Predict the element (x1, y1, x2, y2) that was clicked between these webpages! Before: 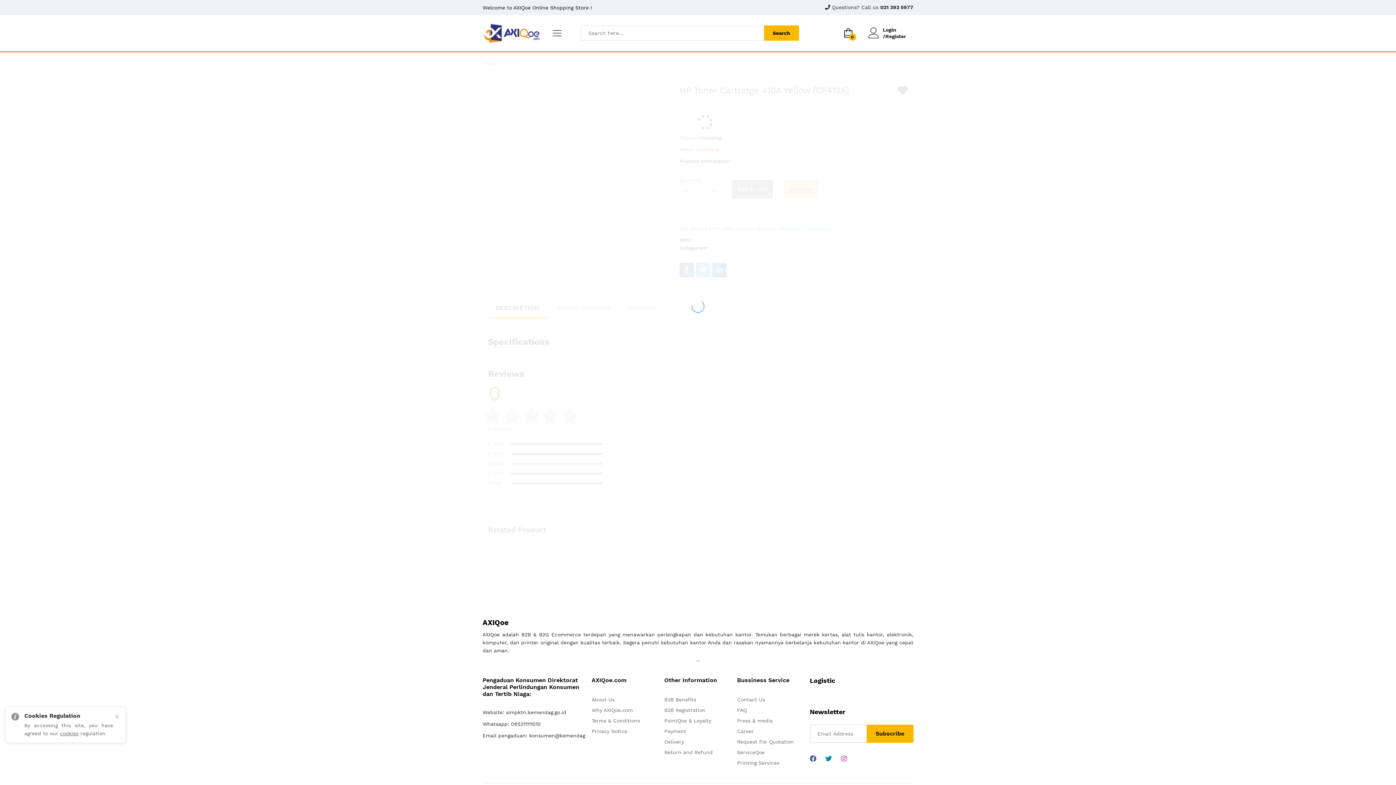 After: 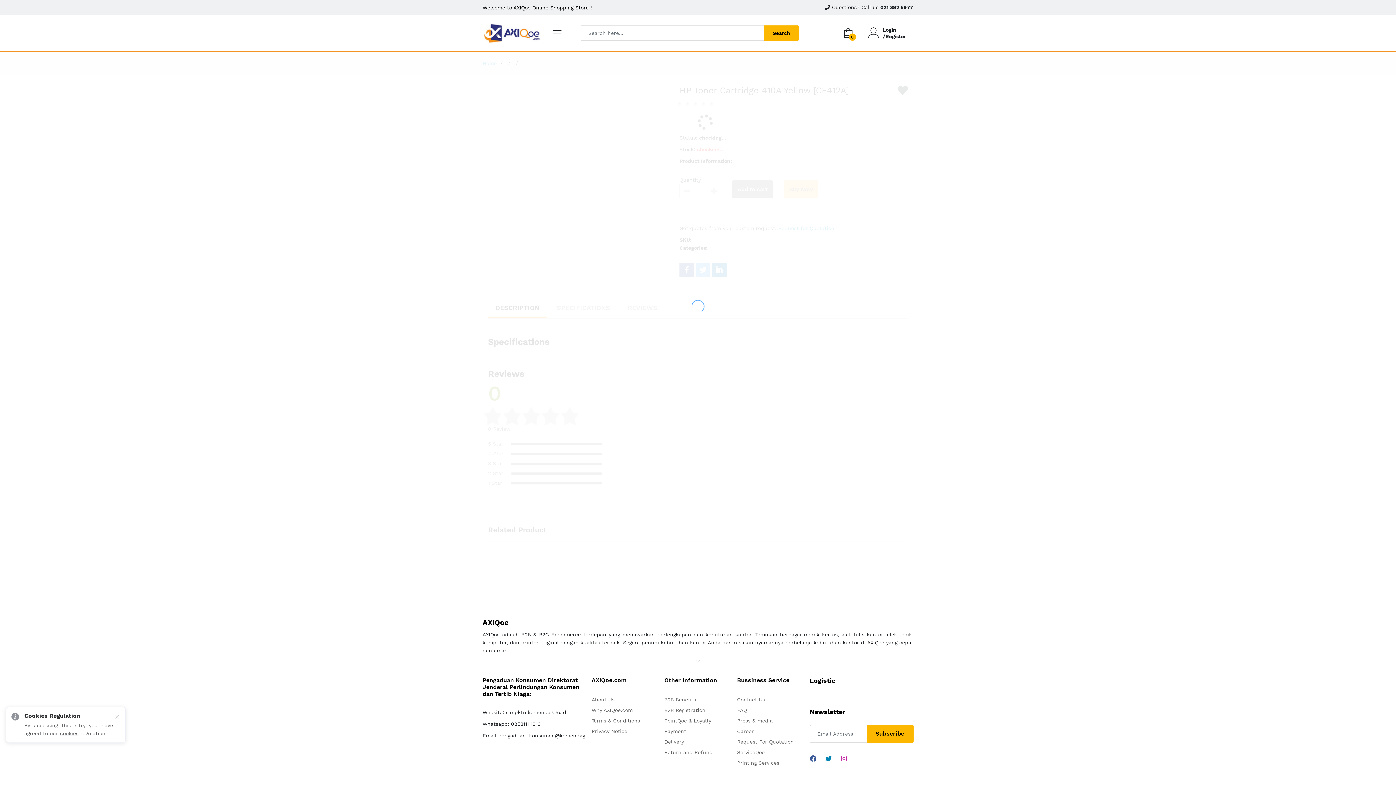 Action: label: Privacy Notice bbox: (591, 728, 627, 735)